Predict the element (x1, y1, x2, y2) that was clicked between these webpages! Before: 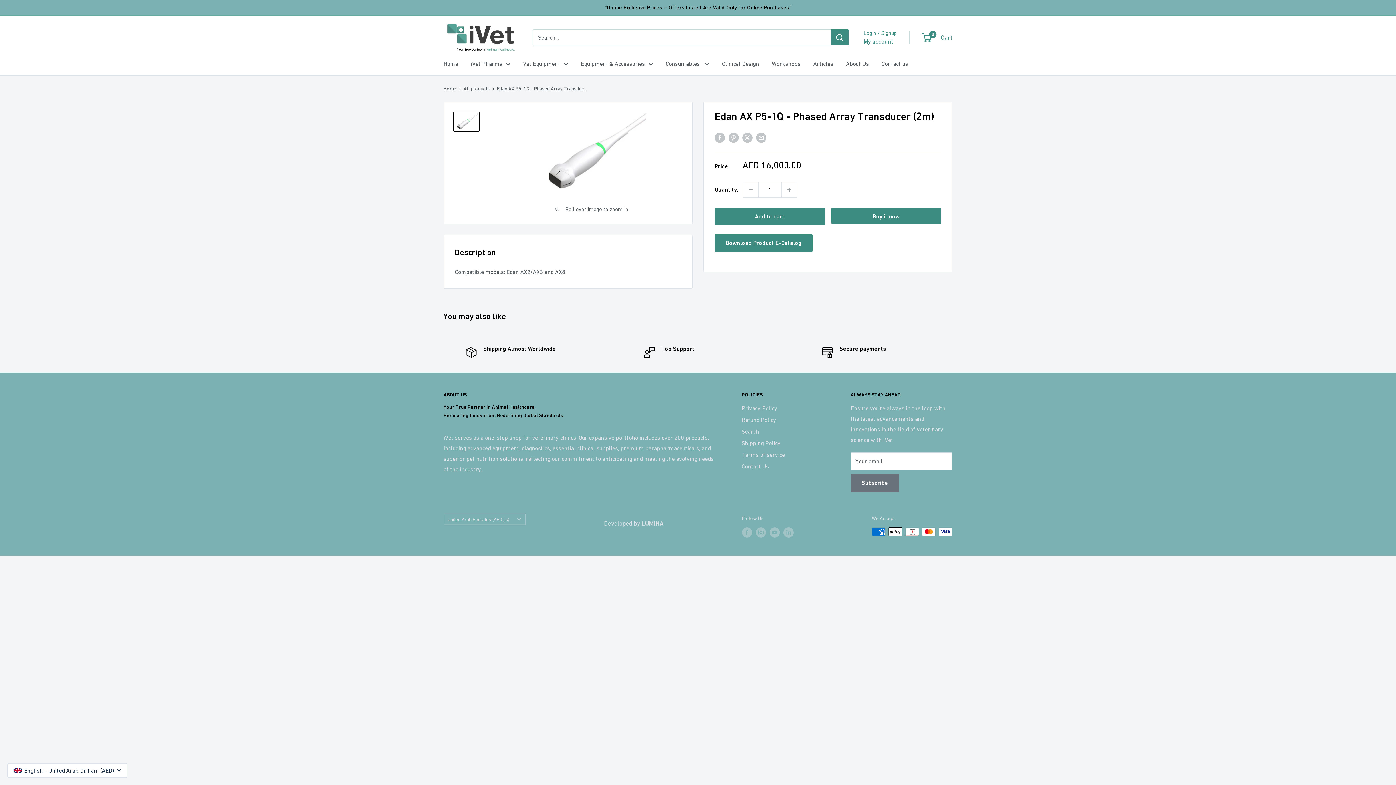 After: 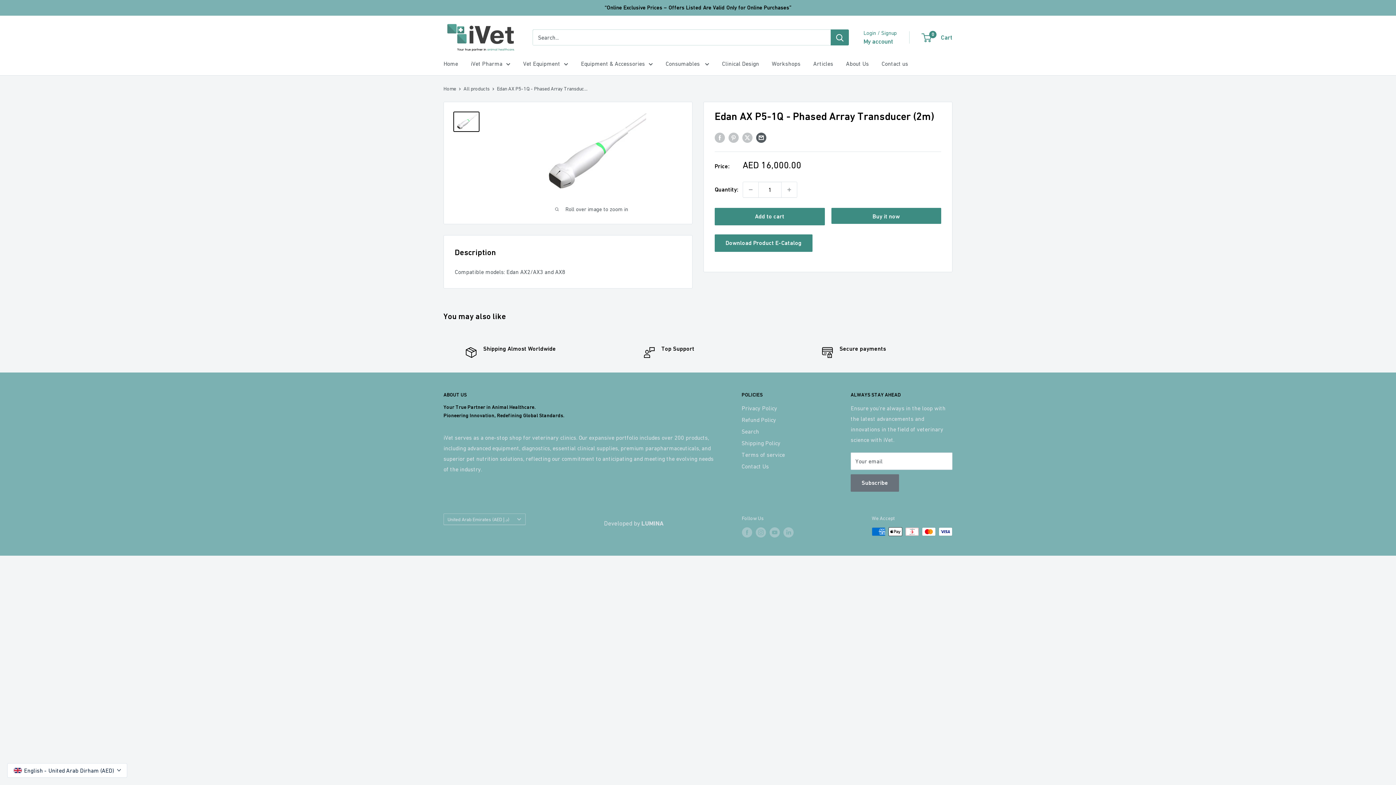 Action: label: Share by email bbox: (756, 131, 766, 142)